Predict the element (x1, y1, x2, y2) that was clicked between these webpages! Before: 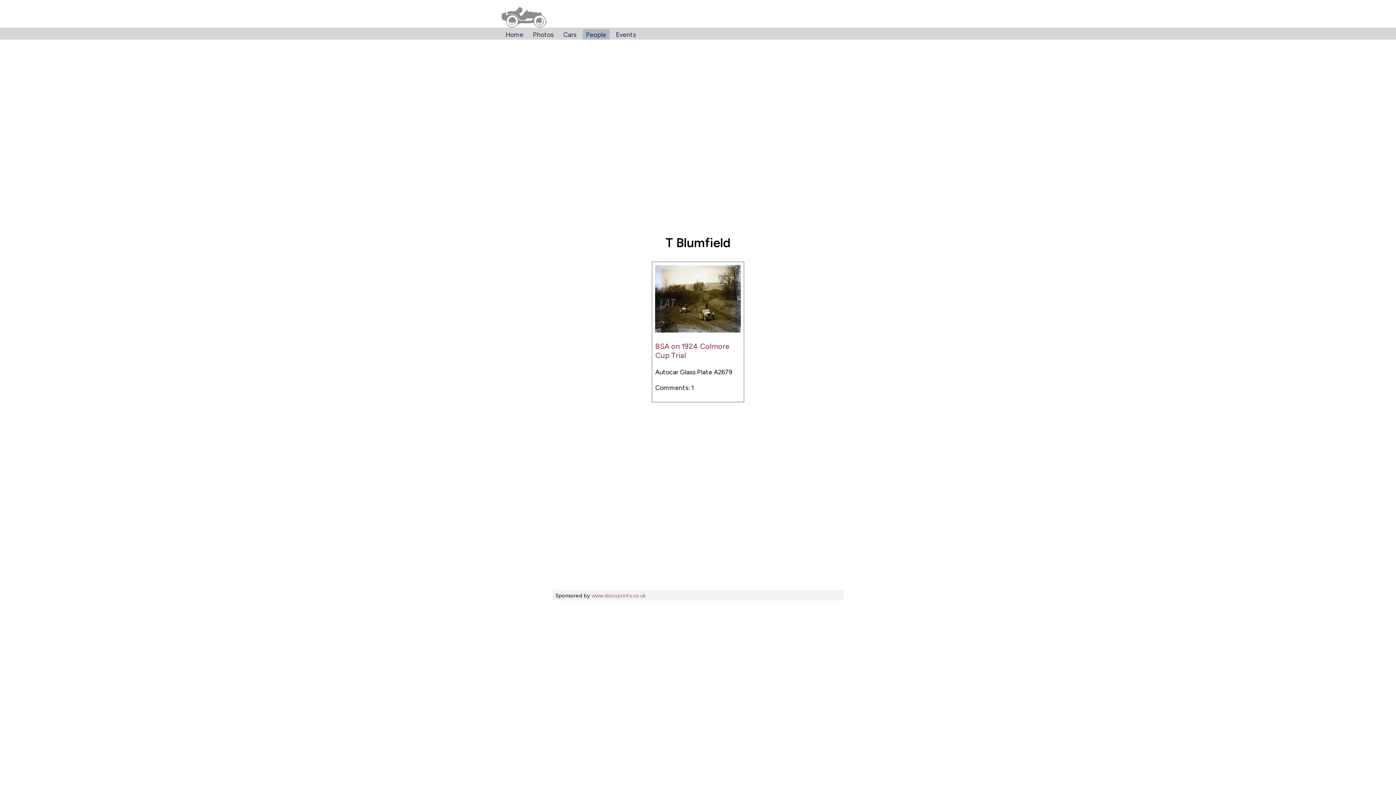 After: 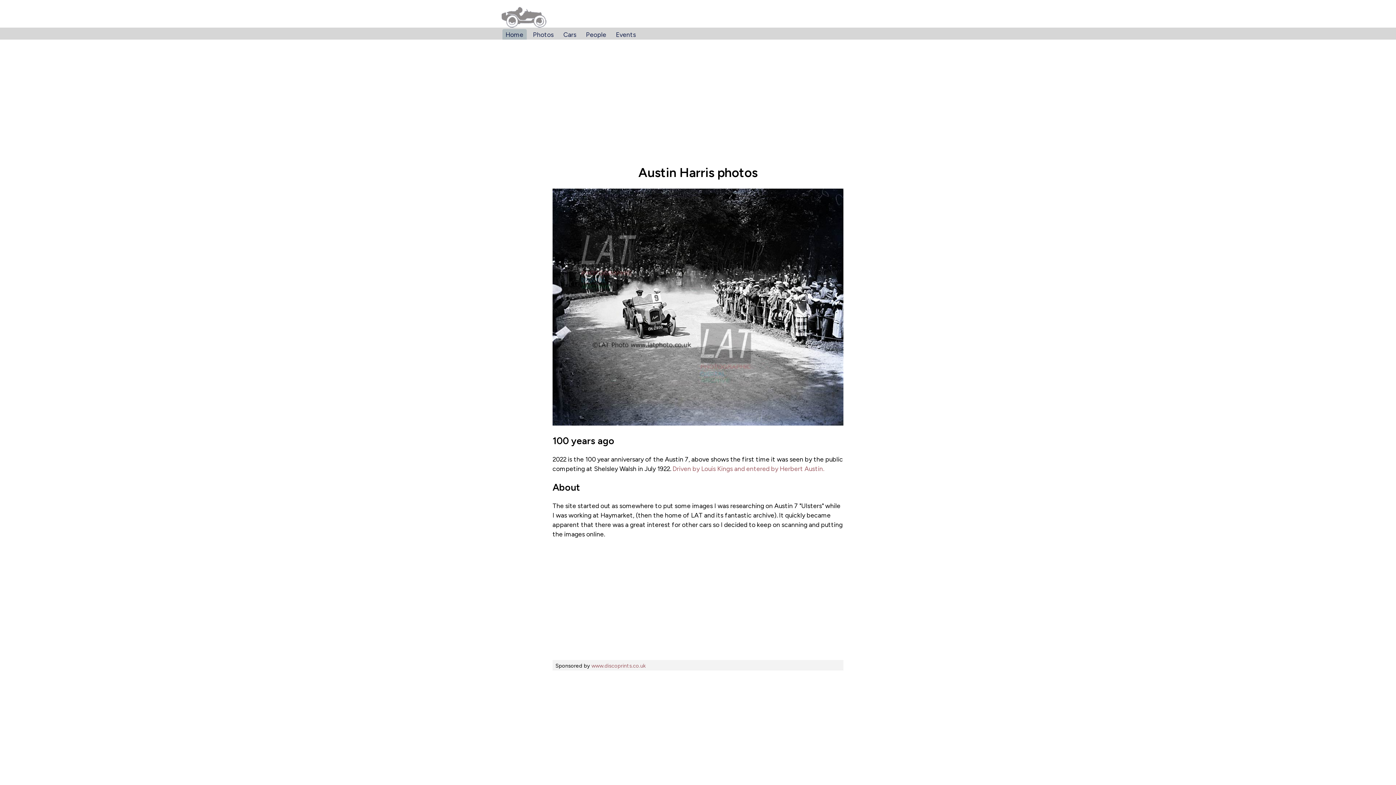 Action: bbox: (502, 28, 526, 39) label: Home